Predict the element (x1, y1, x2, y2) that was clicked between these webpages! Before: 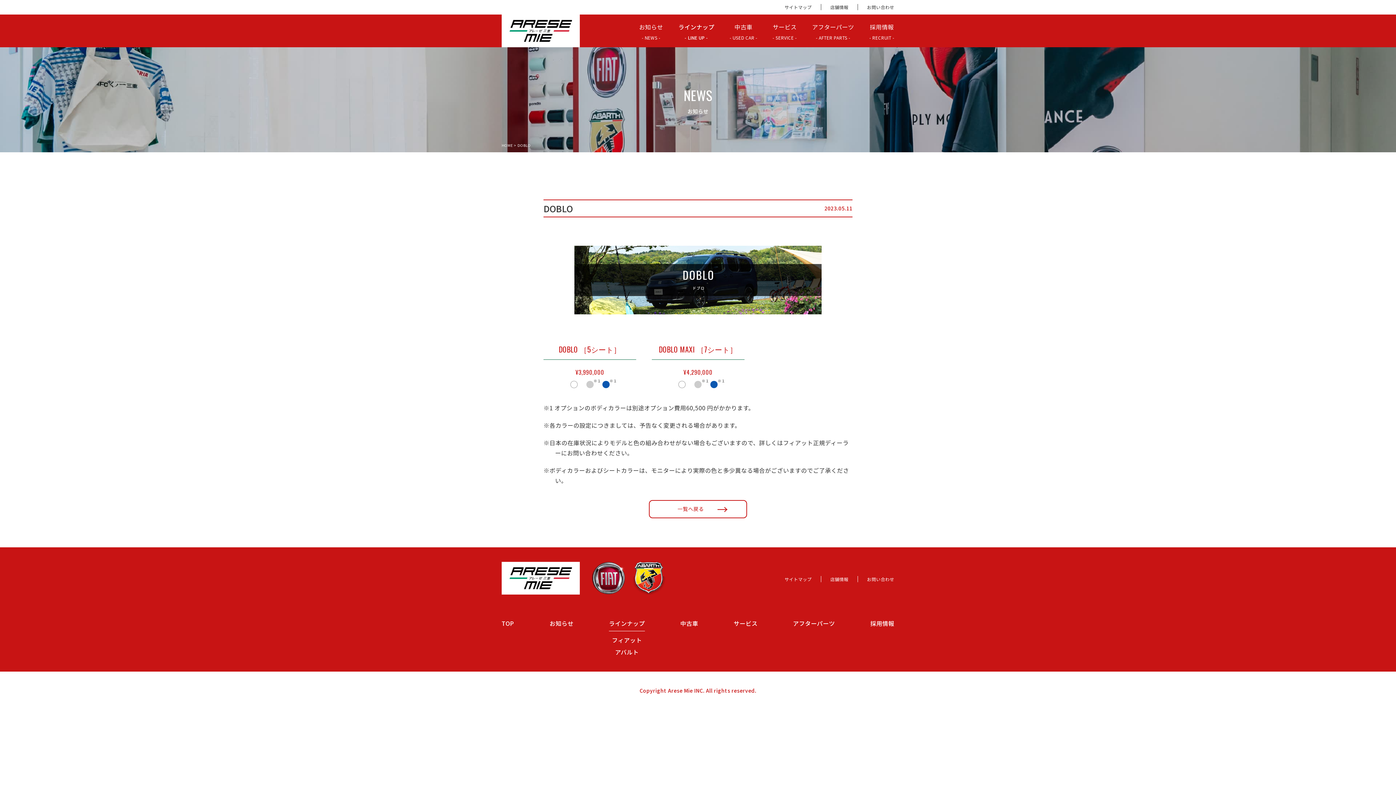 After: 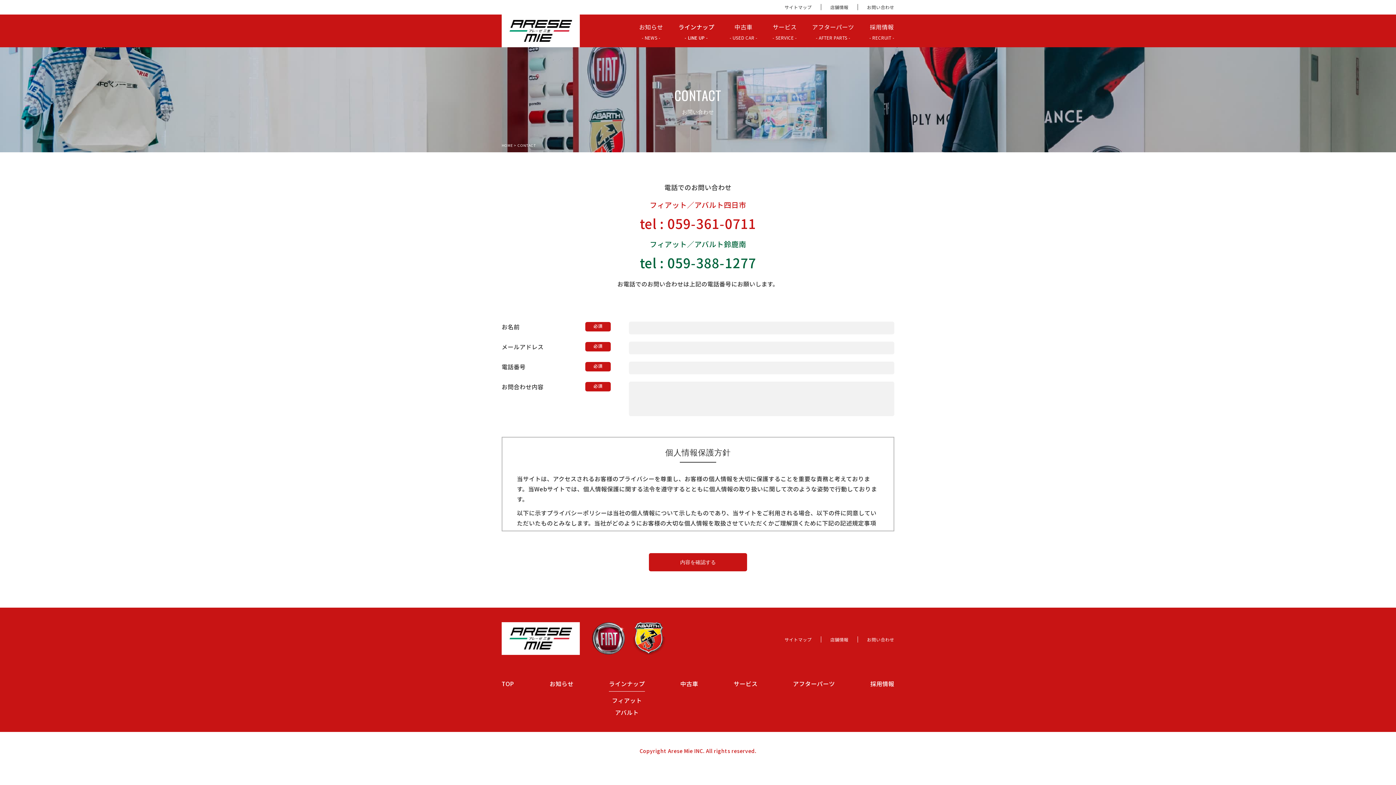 Action: bbox: (857, 576, 894, 582) label: お問い合わせ